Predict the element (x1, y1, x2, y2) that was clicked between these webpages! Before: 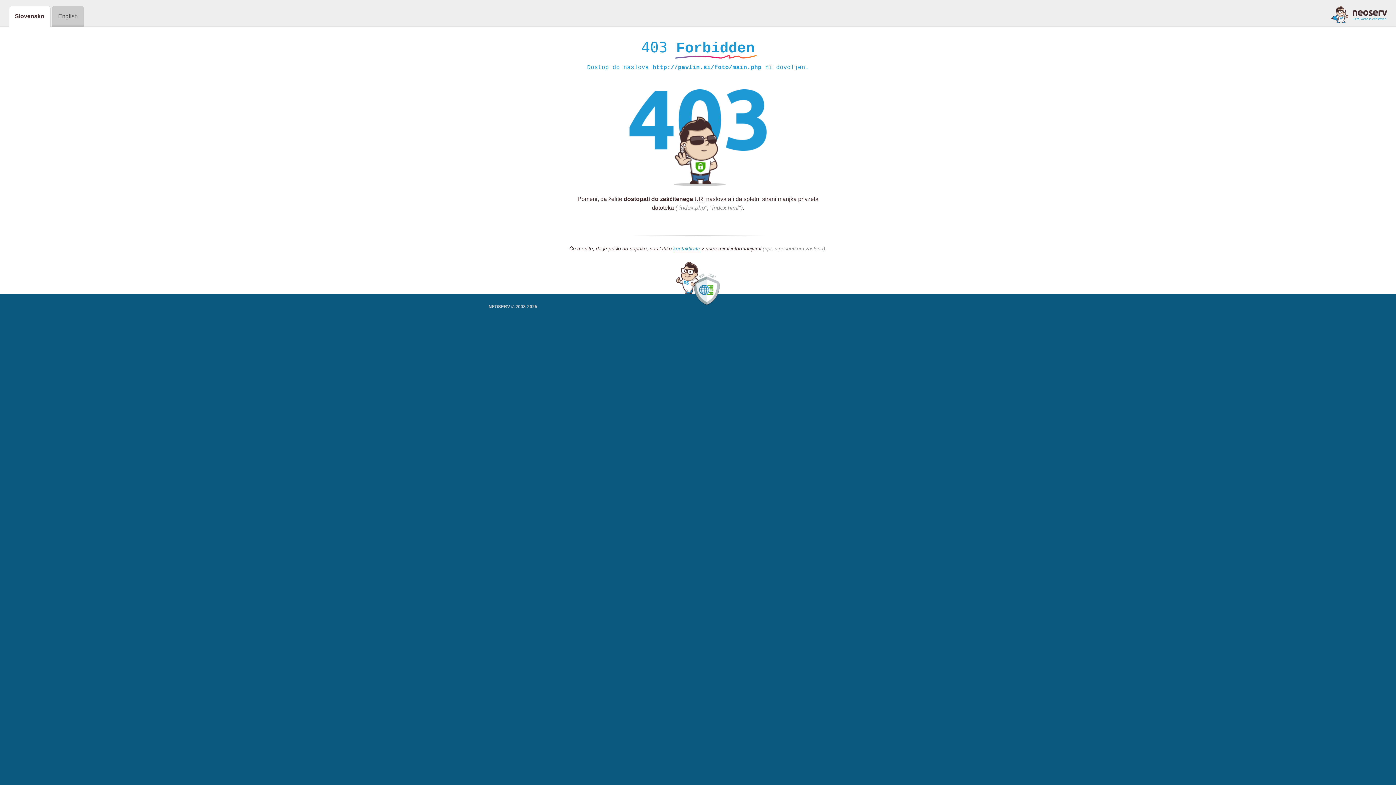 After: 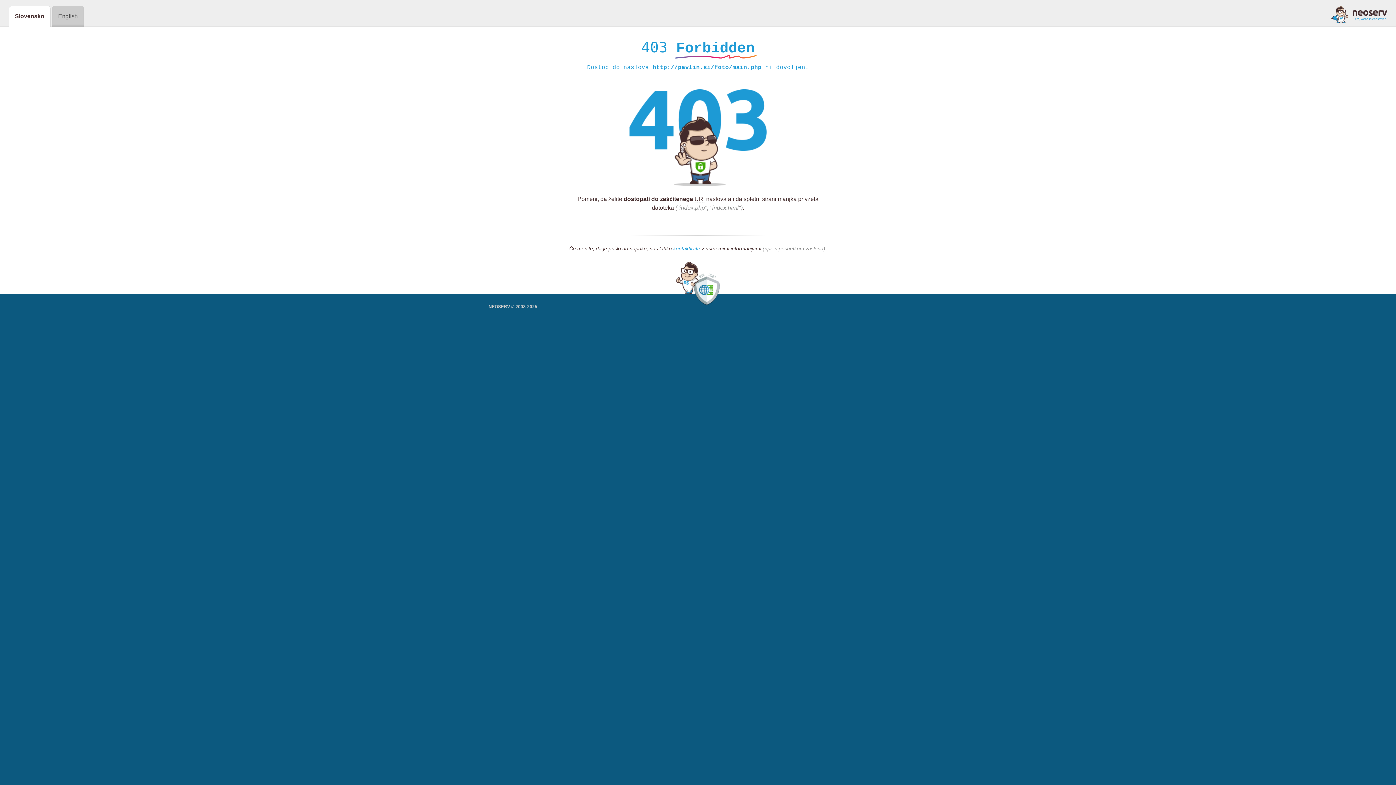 Action: label: kontaktirate bbox: (673, 245, 700, 252)